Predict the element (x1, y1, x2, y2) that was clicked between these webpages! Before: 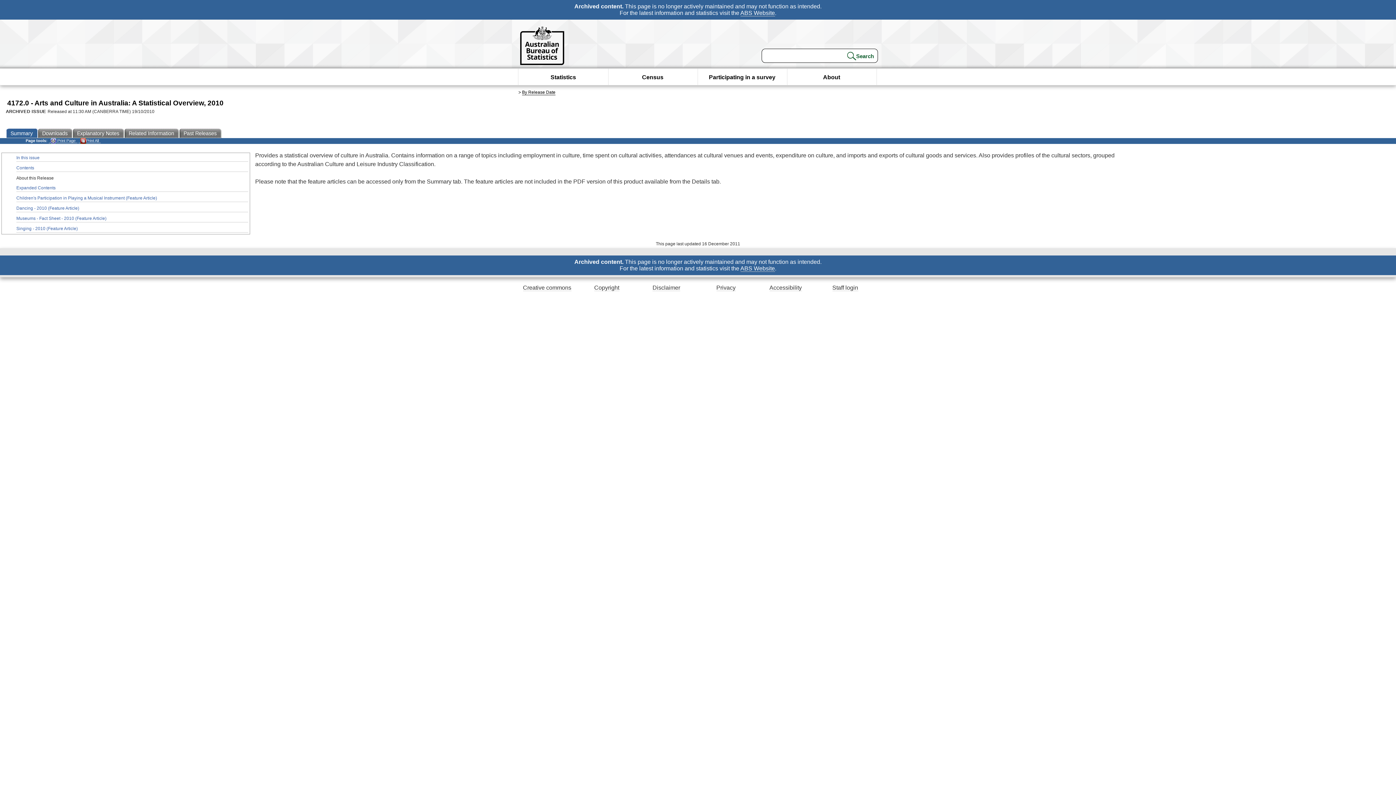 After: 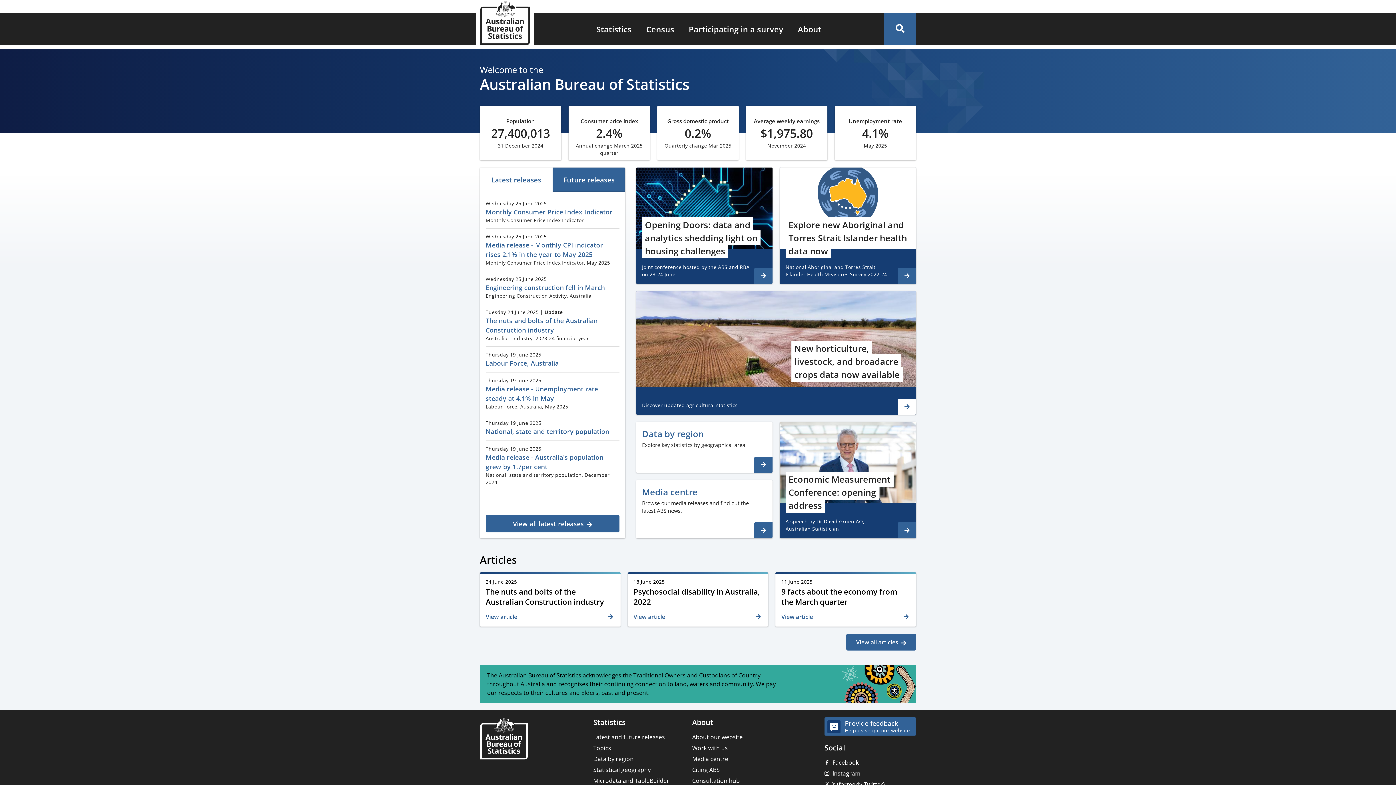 Action: bbox: (740, 265, 775, 272) label: ABS Website